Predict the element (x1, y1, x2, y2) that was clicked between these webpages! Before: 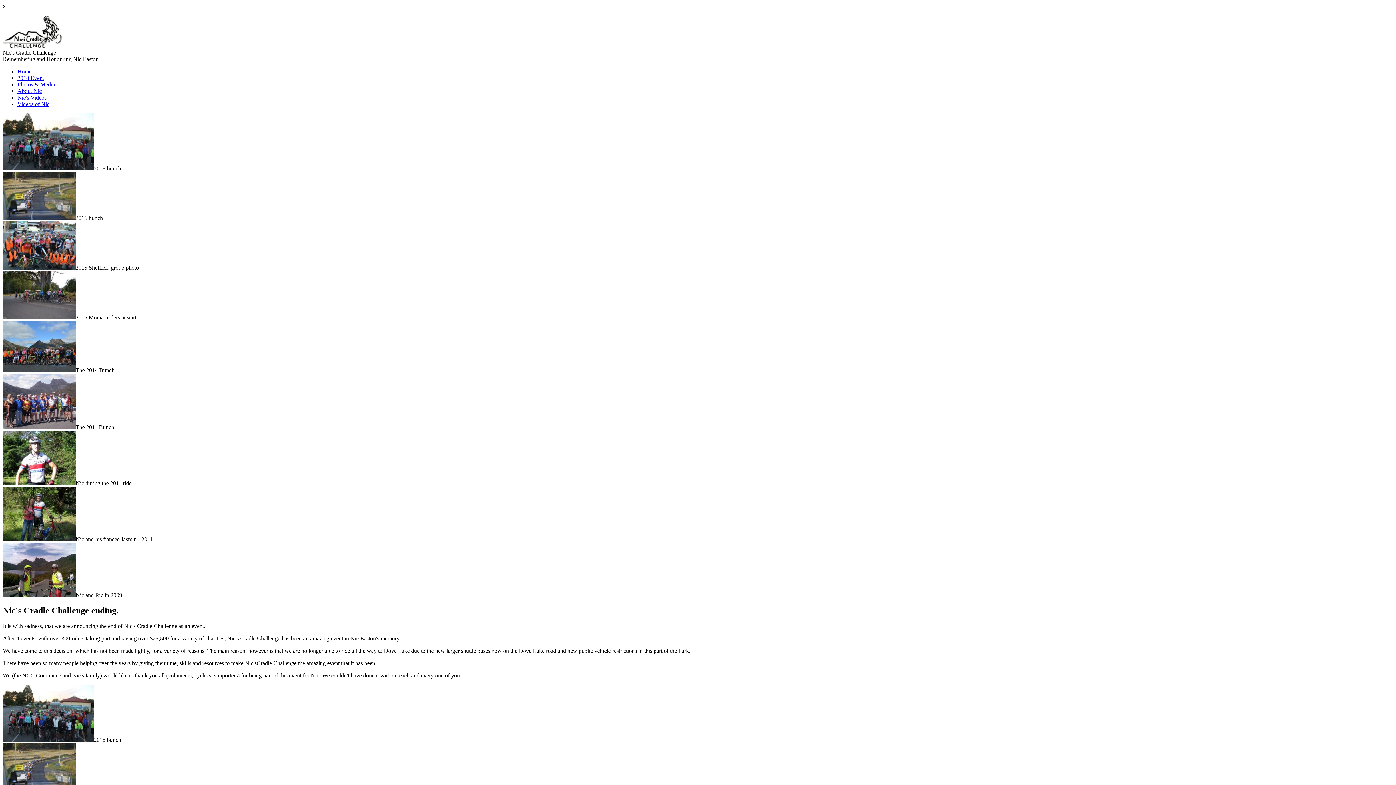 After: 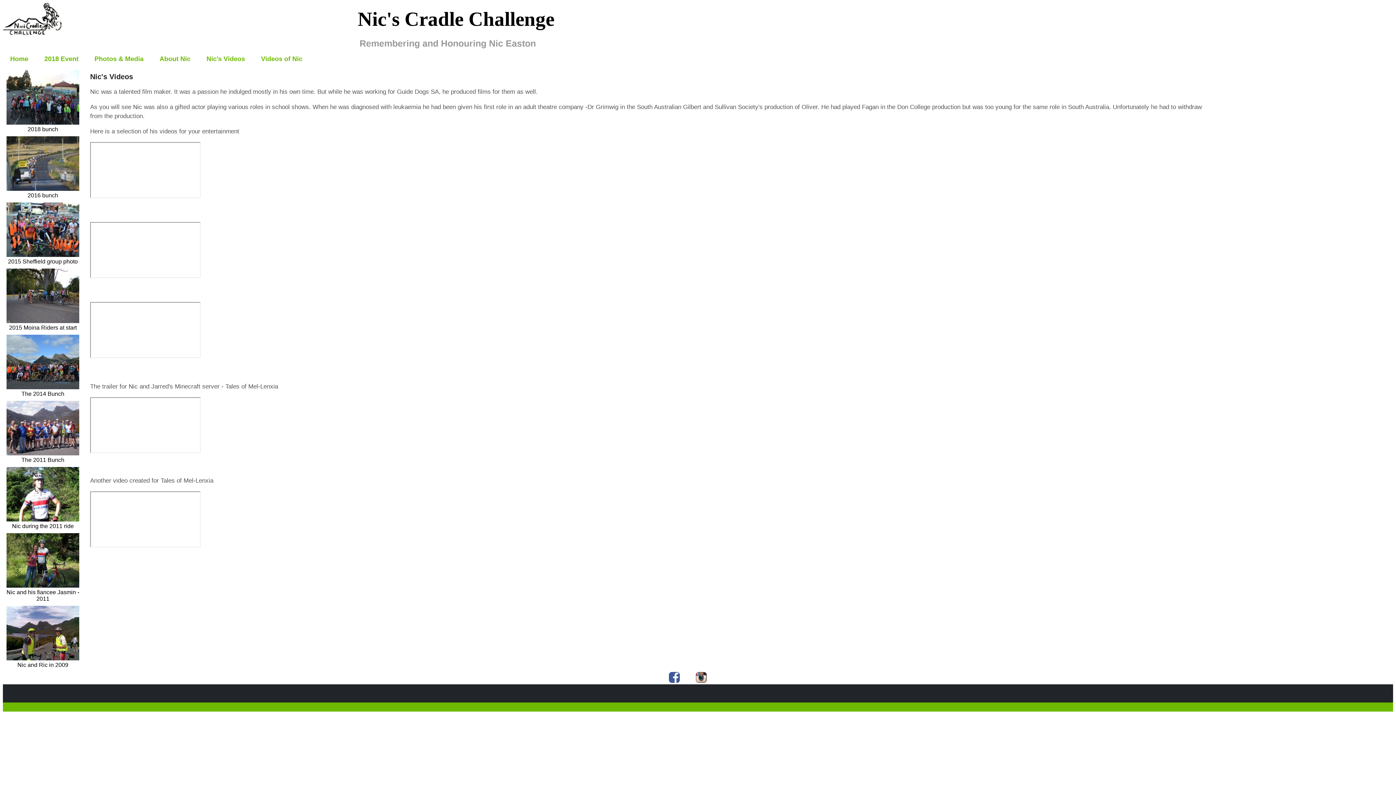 Action: bbox: (17, 94, 46, 100) label: Nic's Videos